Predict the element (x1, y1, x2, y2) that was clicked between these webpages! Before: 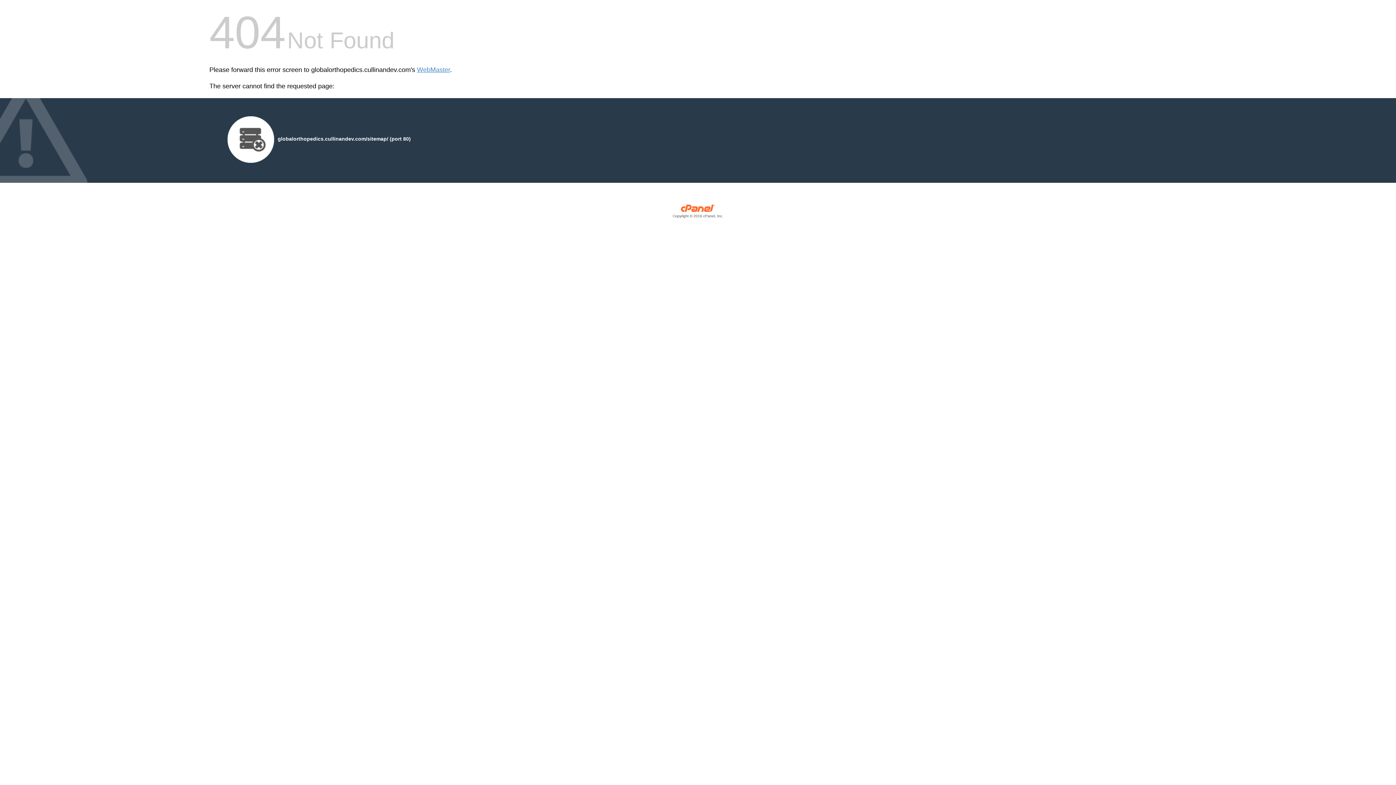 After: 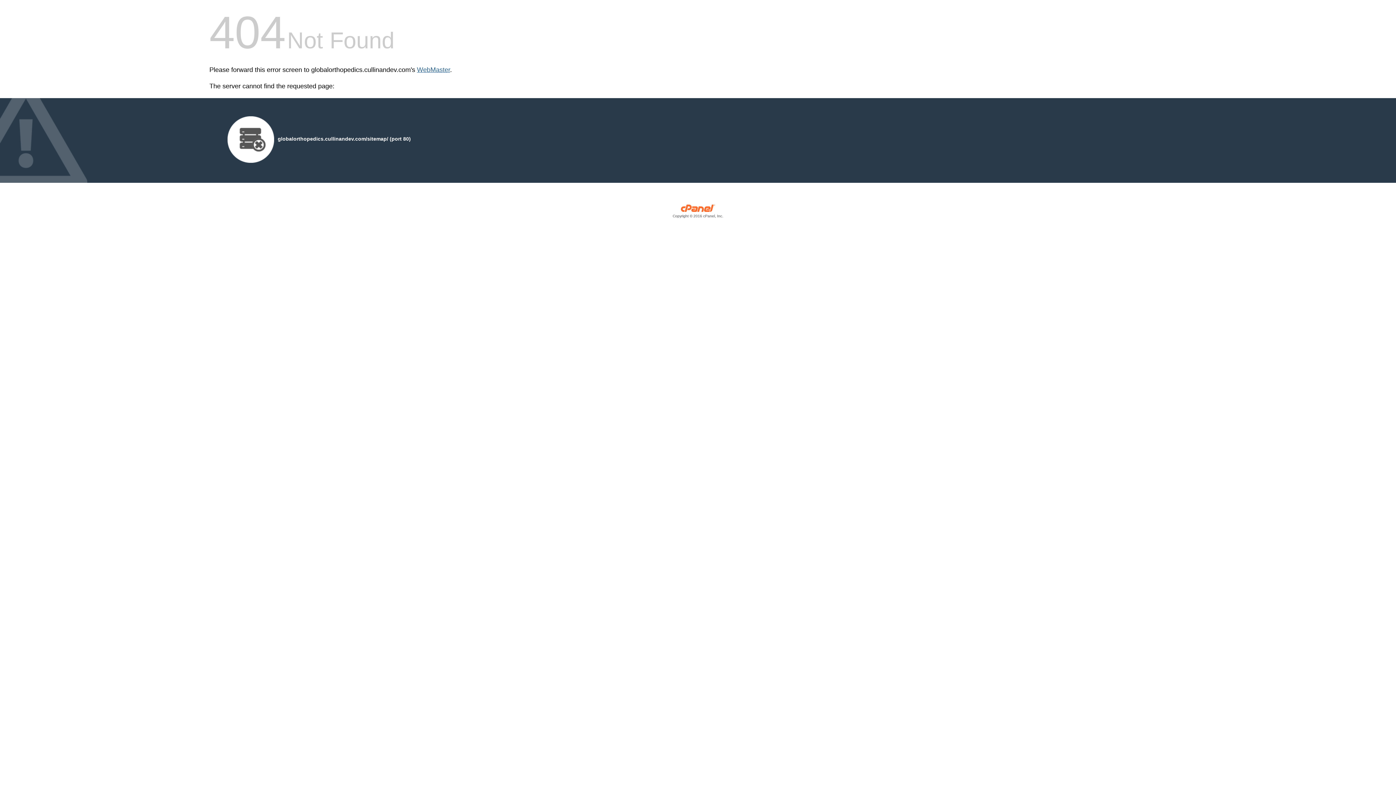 Action: label: WebMaster bbox: (417, 66, 450, 73)